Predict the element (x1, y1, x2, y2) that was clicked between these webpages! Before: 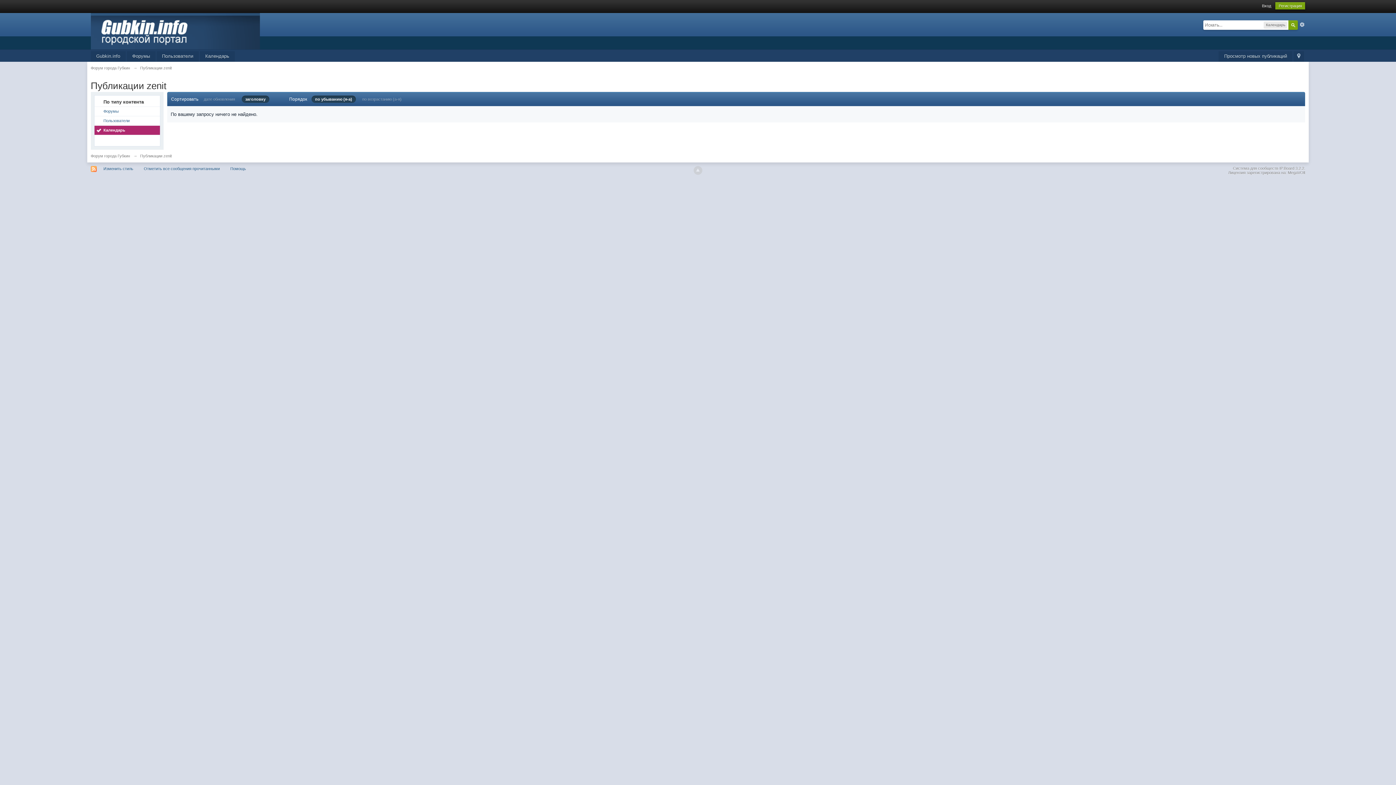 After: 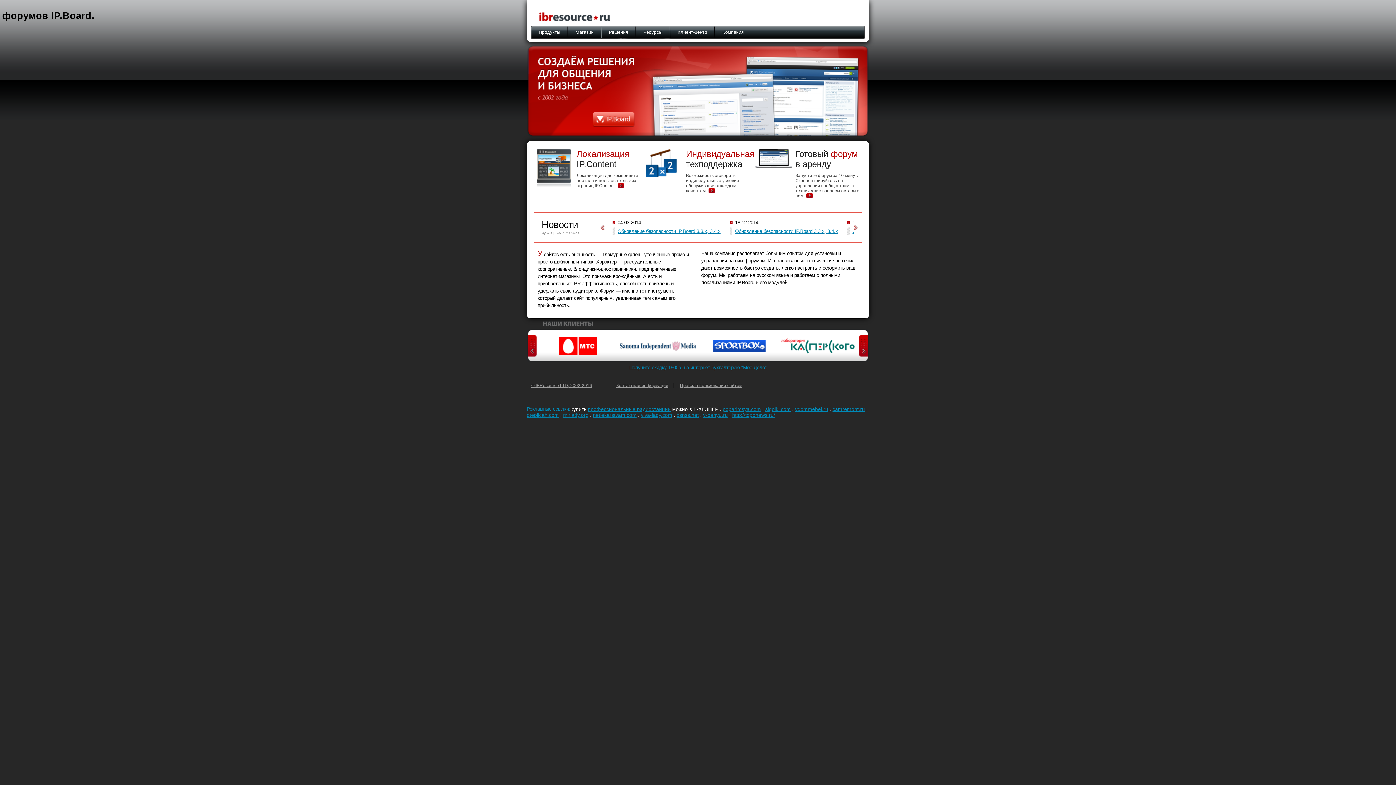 Action: label: Система для сообществ bbox: (1233, 166, 1278, 170)